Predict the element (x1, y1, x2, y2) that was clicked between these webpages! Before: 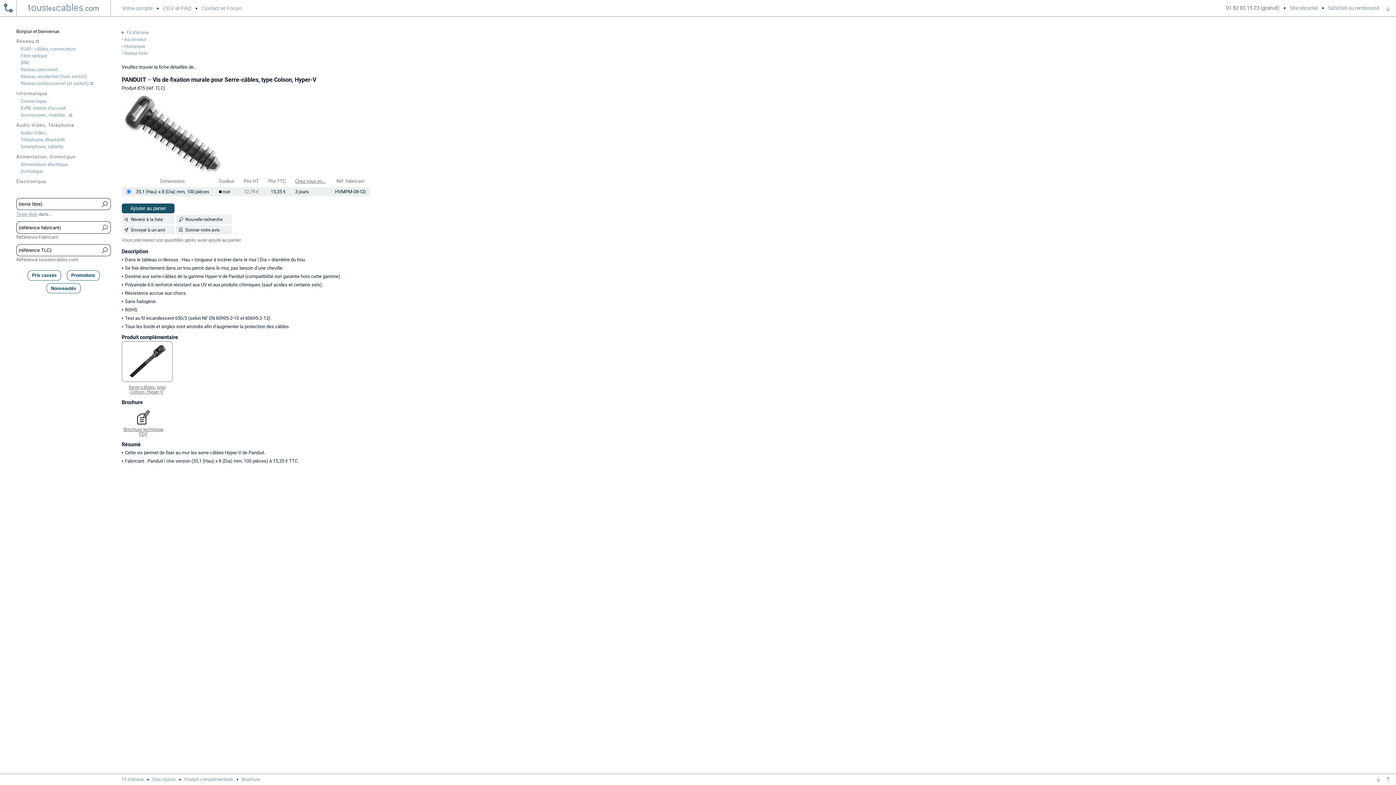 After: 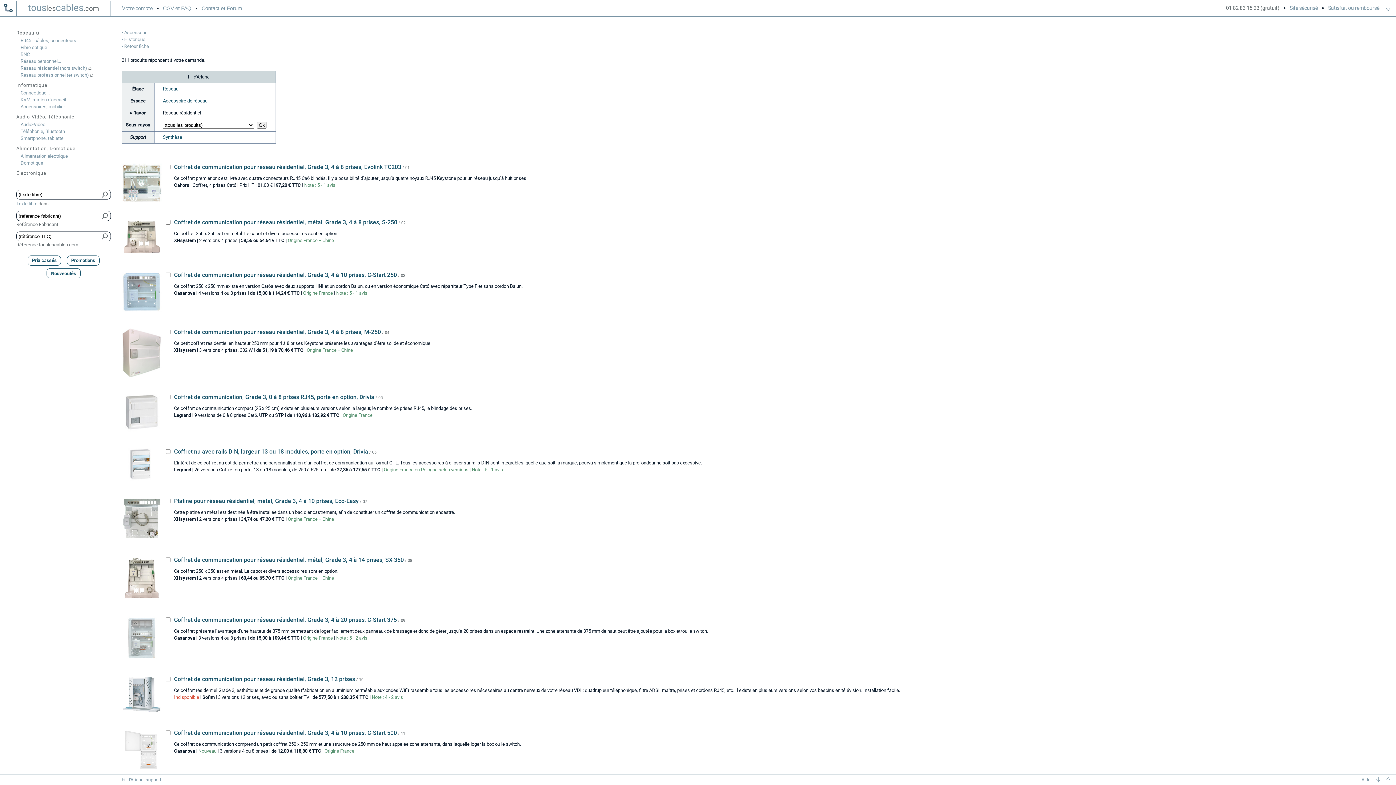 Action: label: Réseau résidentiel (hors switch) bbox: (16, 73, 110, 80)